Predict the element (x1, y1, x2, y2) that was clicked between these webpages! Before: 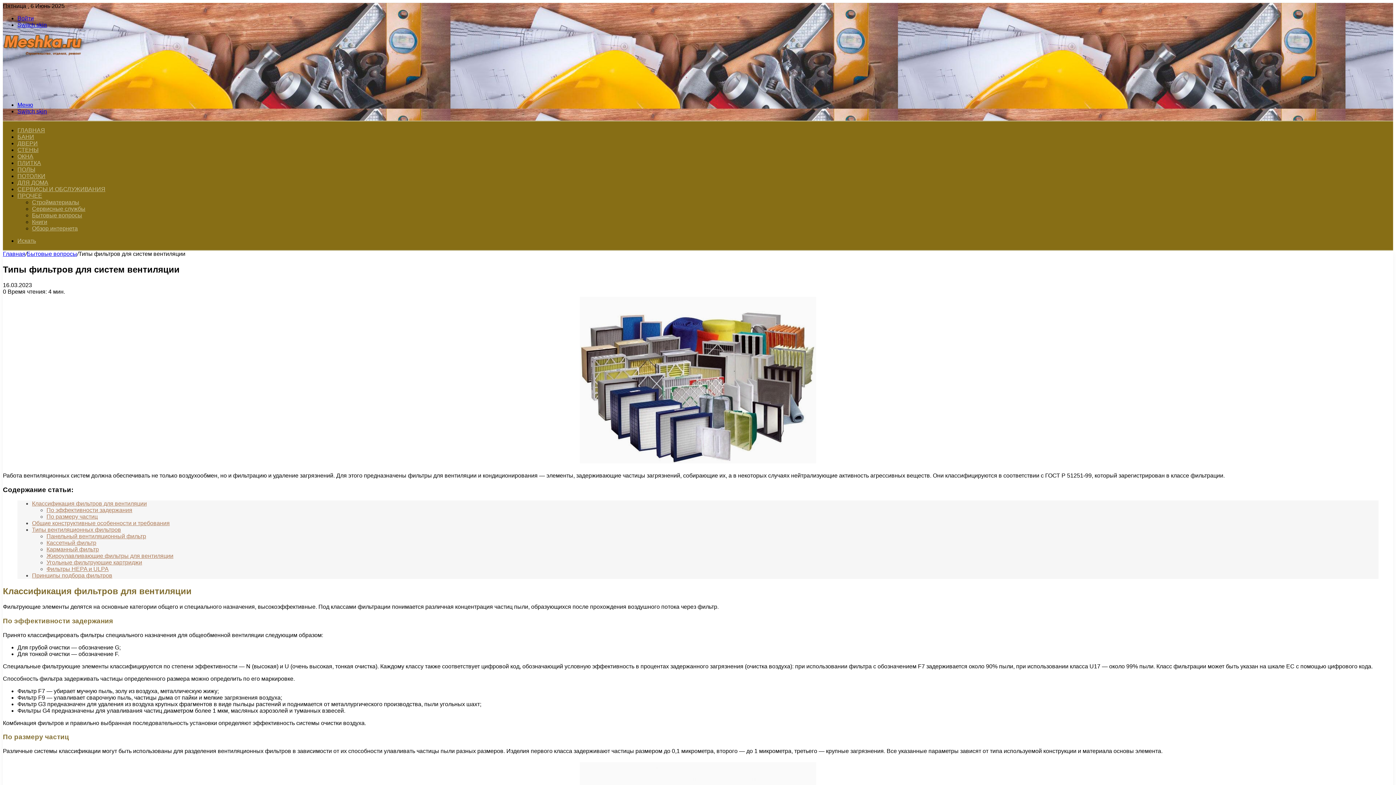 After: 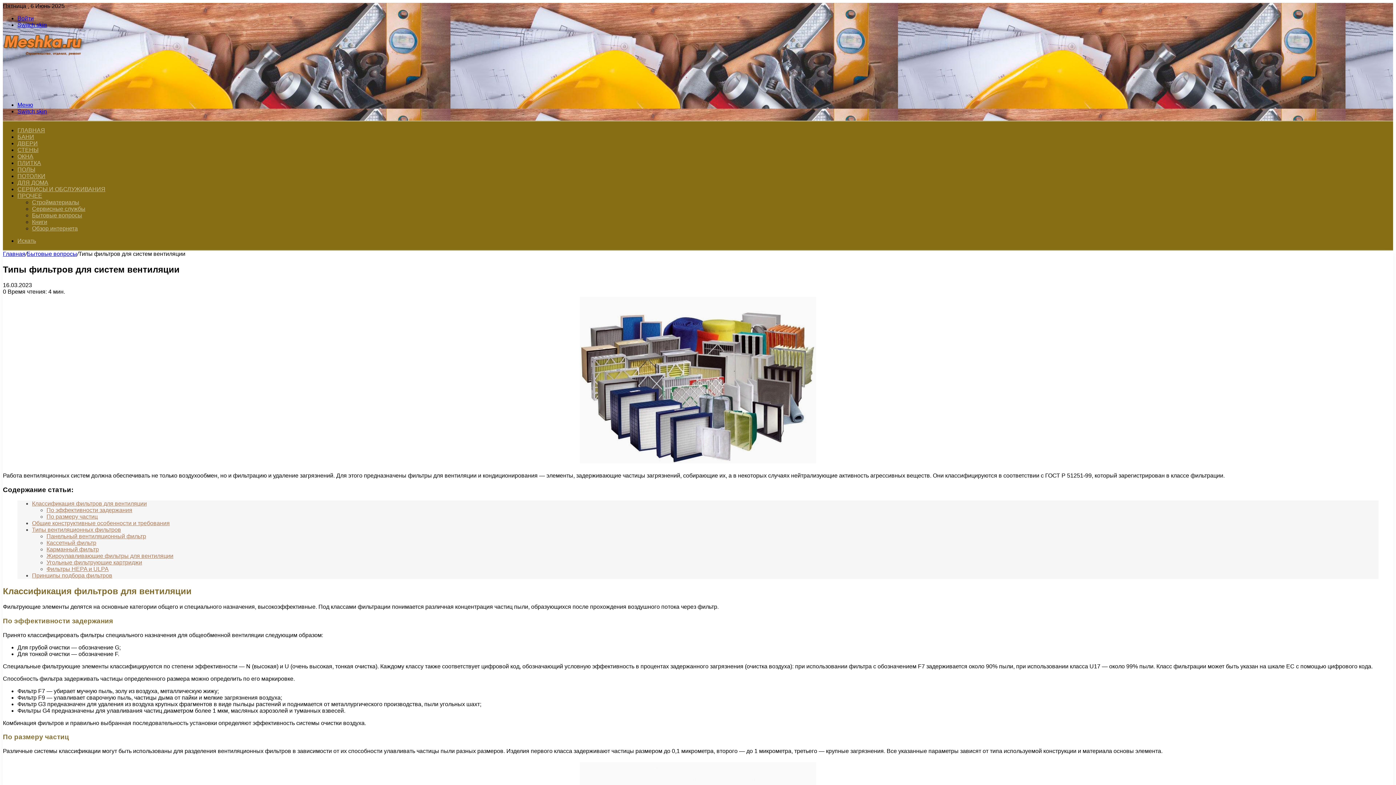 Action: label: ﻿Меню bbox: (17, 101, 33, 108)